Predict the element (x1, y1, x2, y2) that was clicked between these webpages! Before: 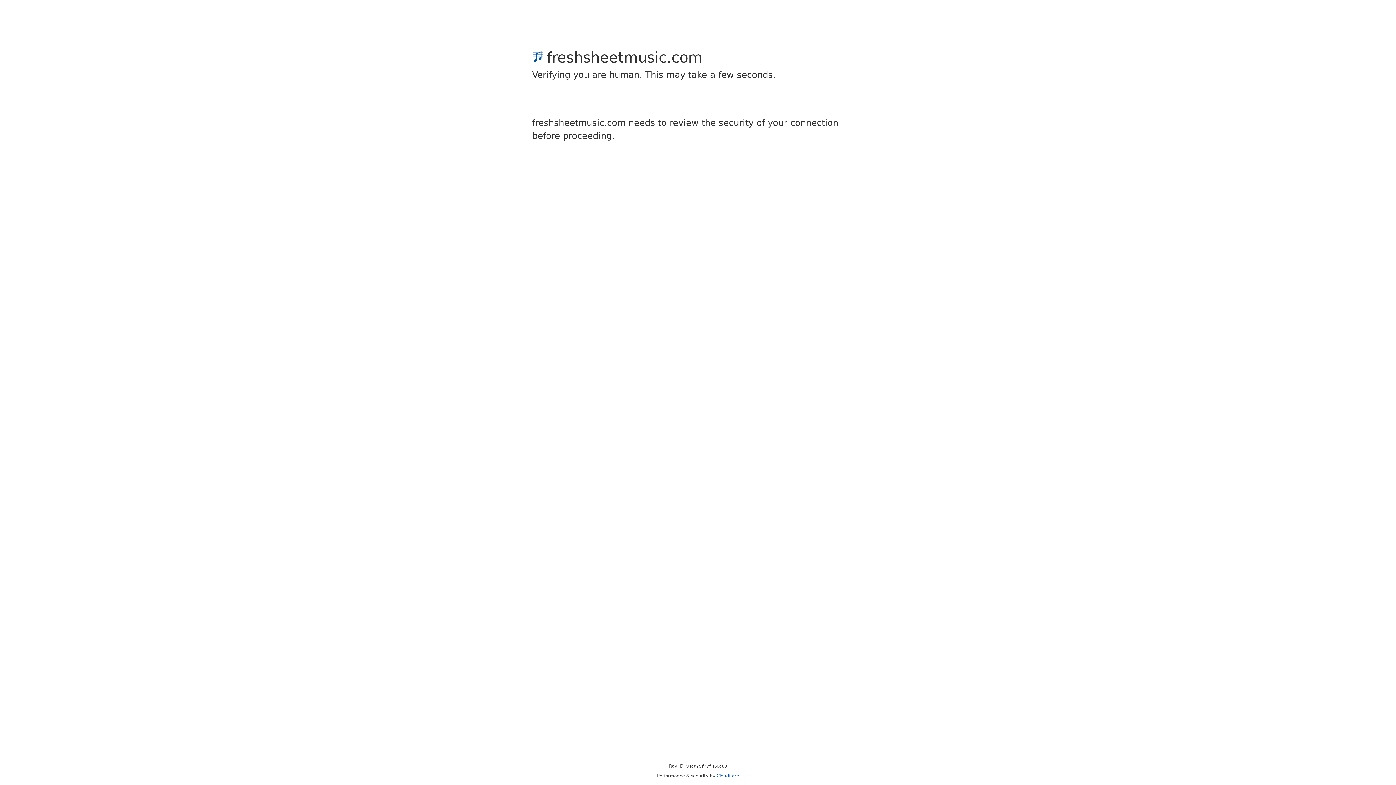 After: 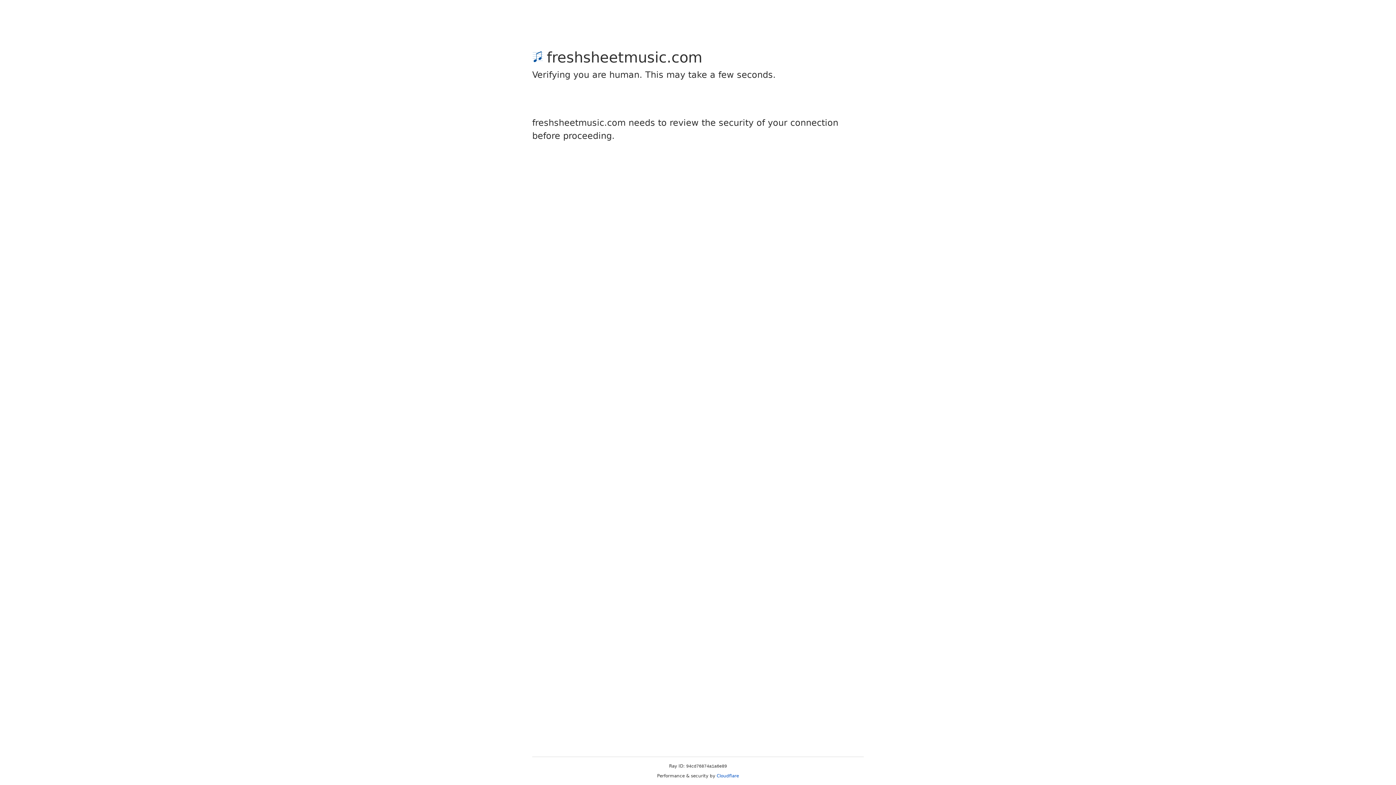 Action: label: Cloudflare bbox: (716, 773, 739, 778)